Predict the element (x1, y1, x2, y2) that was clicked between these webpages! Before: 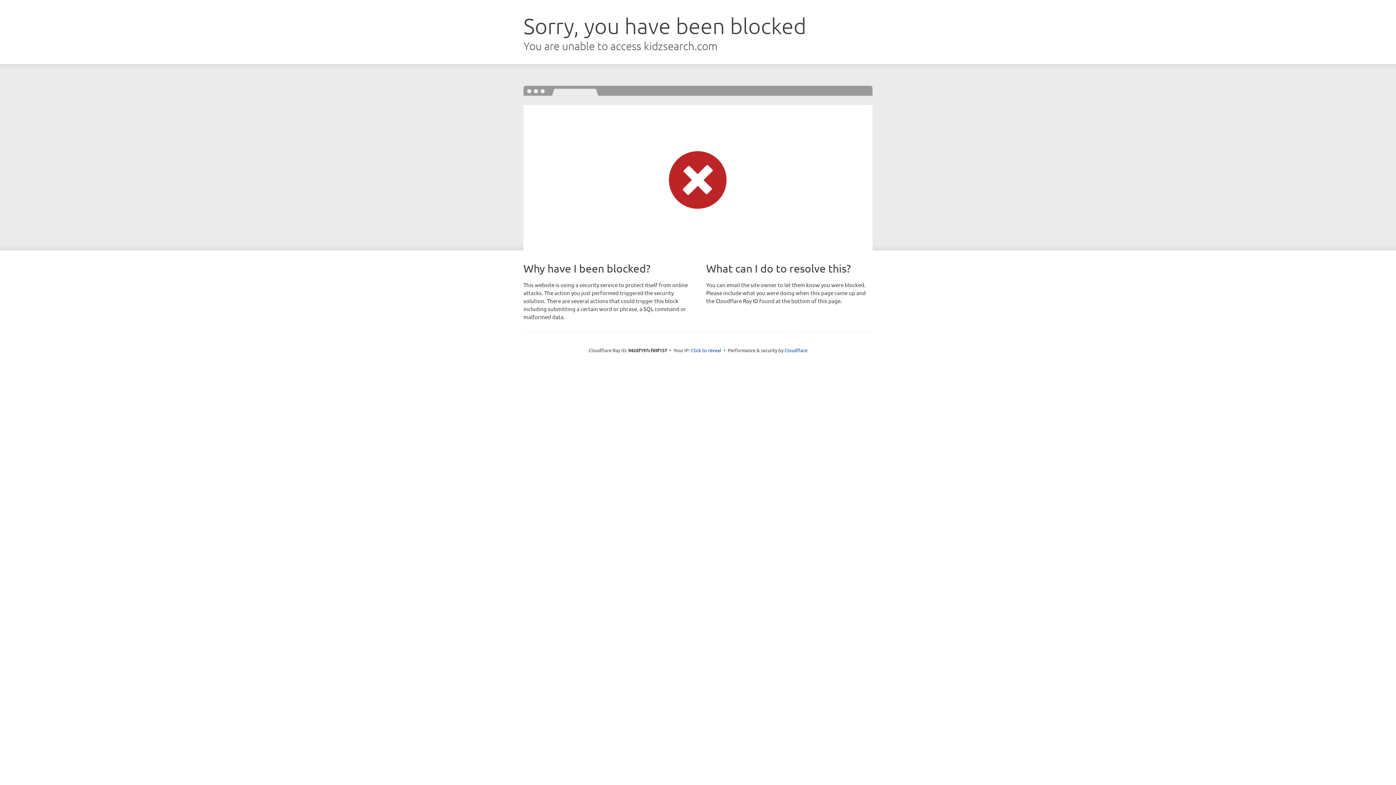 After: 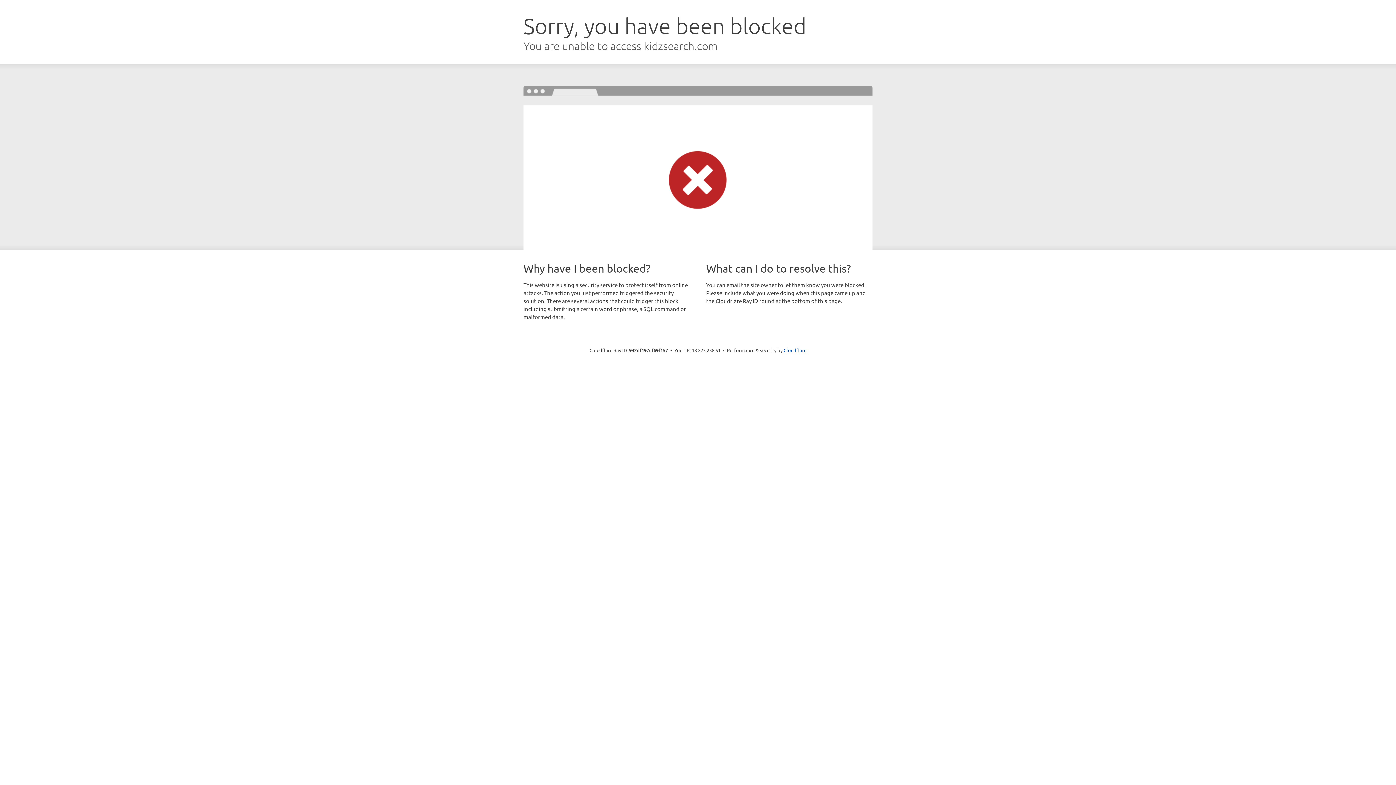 Action: label: Click to reveal bbox: (691, 346, 721, 353)